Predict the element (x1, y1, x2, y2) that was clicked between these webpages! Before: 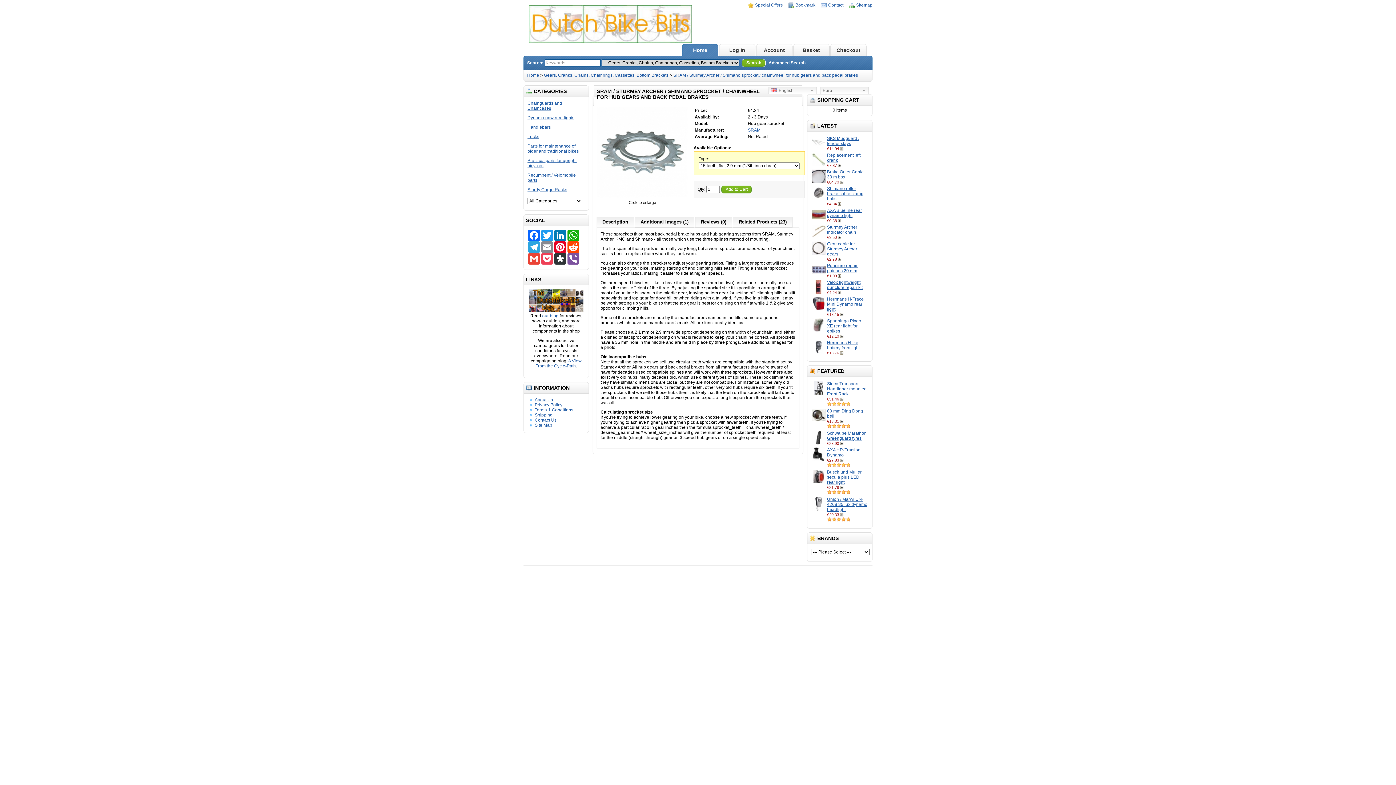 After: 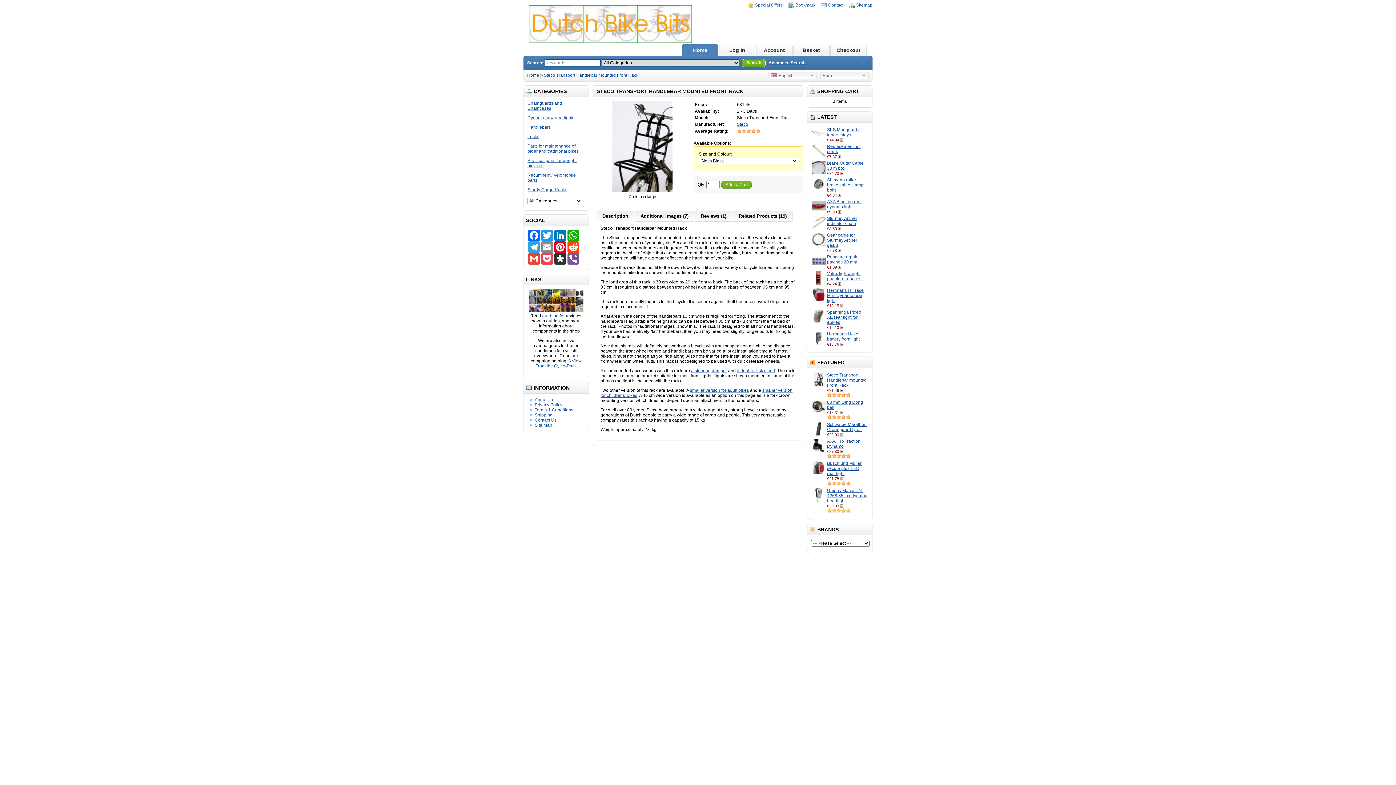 Action: bbox: (840, 394, 845, 403) label:  